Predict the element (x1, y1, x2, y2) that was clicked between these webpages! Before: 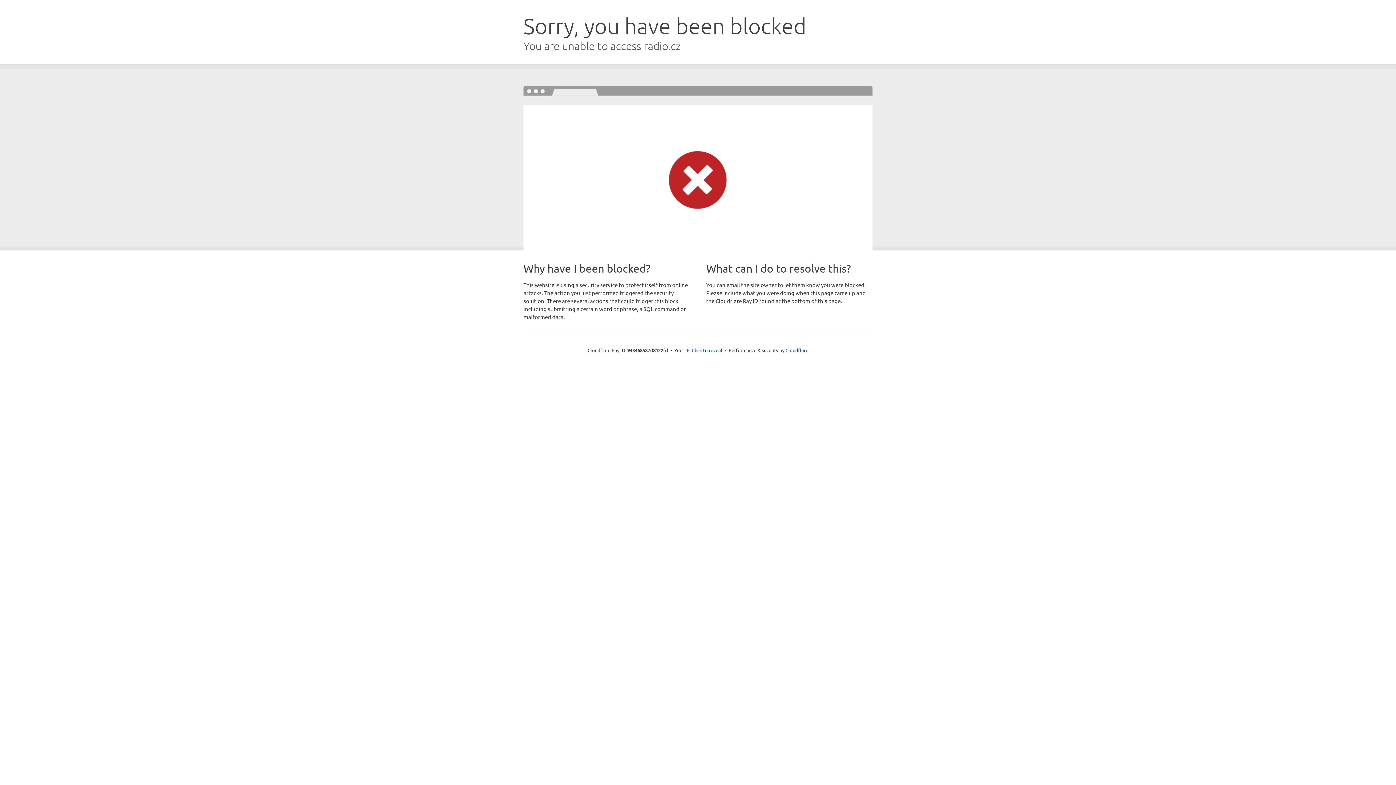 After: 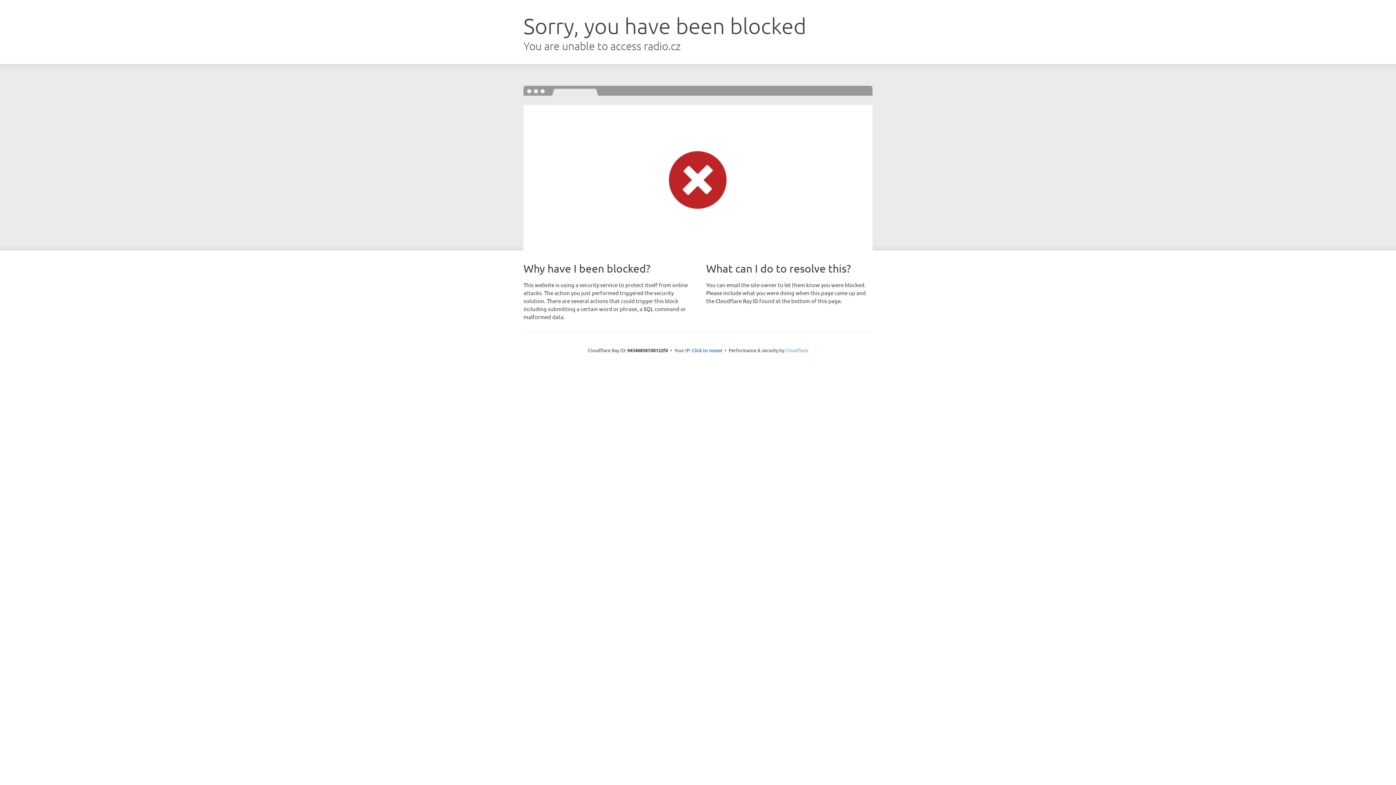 Action: bbox: (785, 347, 808, 353) label: Cloudflare